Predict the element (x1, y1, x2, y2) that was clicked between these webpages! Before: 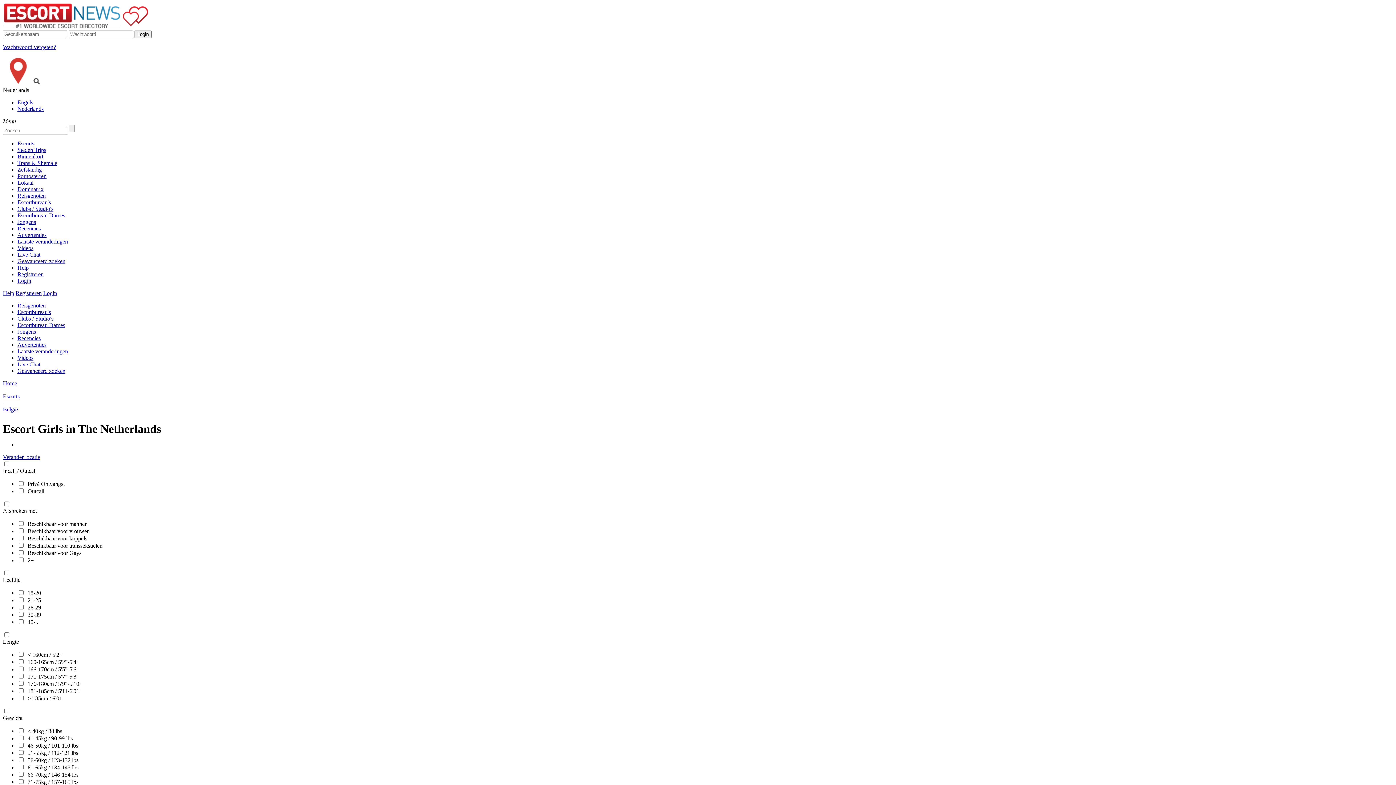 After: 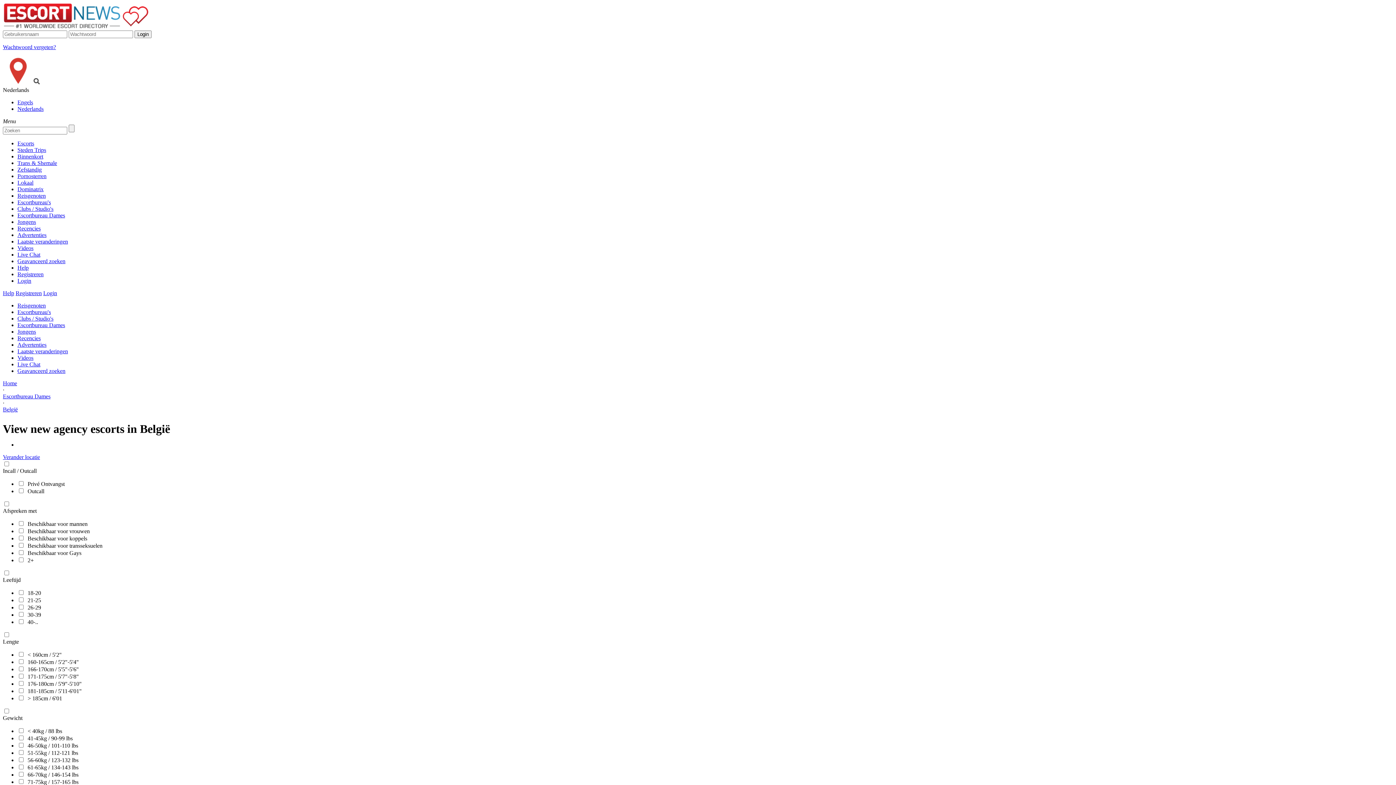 Action: bbox: (17, 322, 65, 328) label: Escortbureau Dames